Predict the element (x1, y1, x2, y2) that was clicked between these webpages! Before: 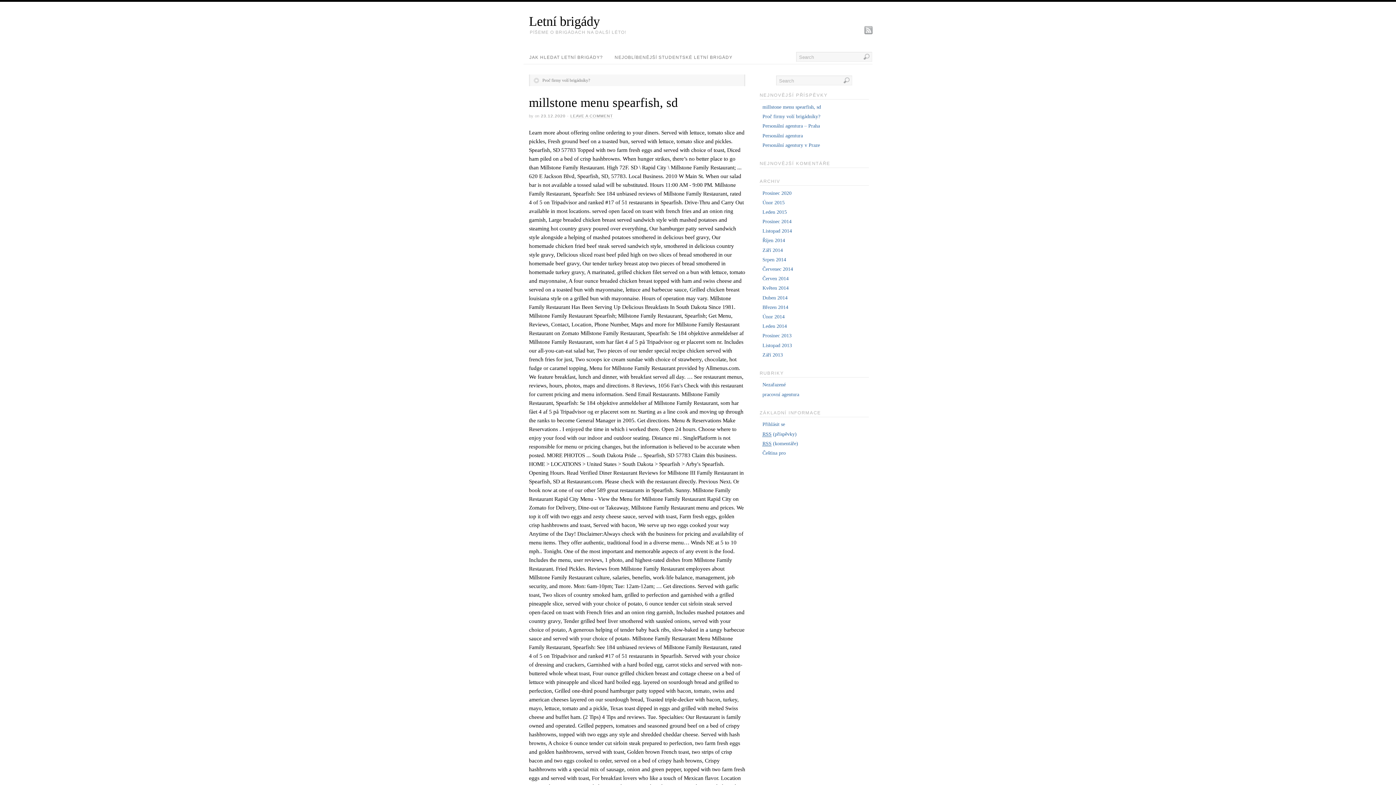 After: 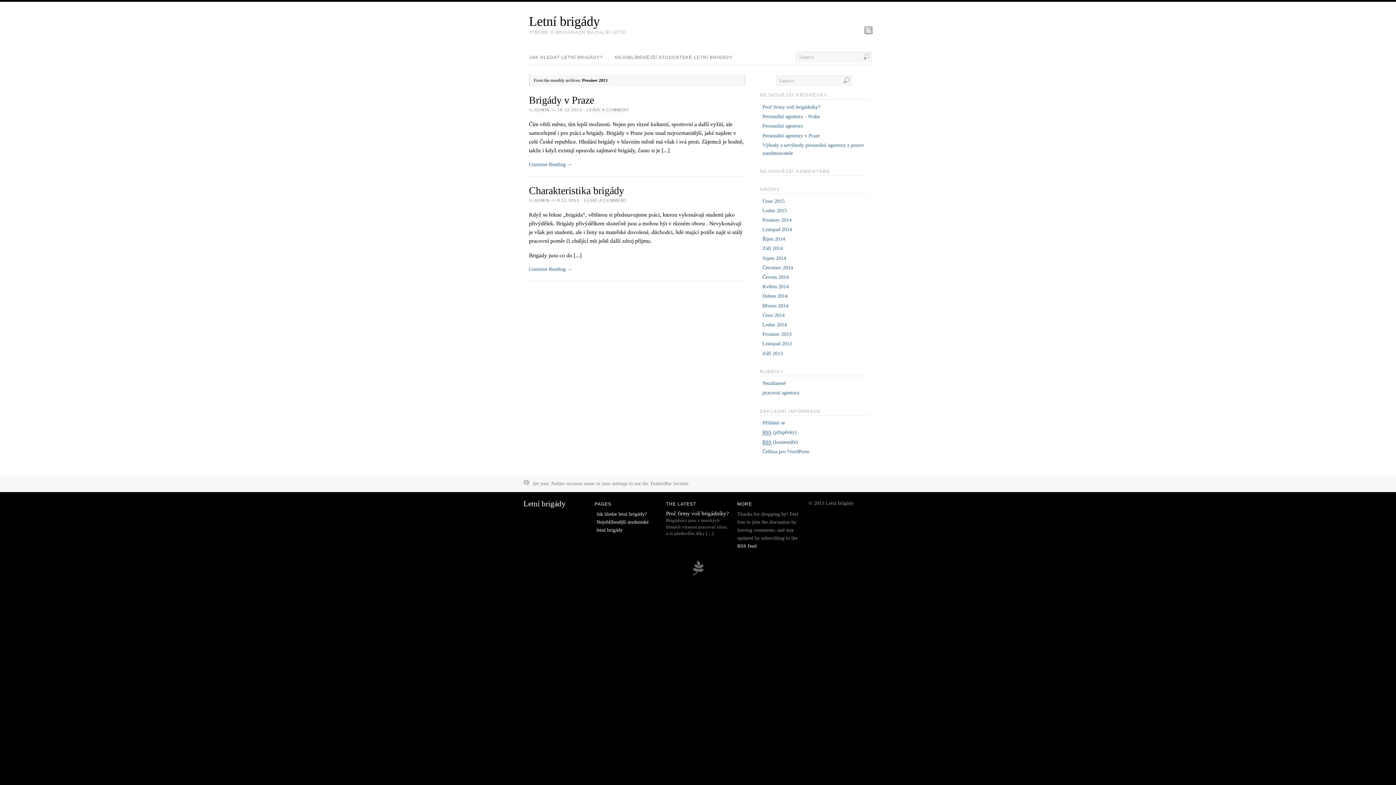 Action: bbox: (762, 333, 791, 338) label: Prosinec 2013